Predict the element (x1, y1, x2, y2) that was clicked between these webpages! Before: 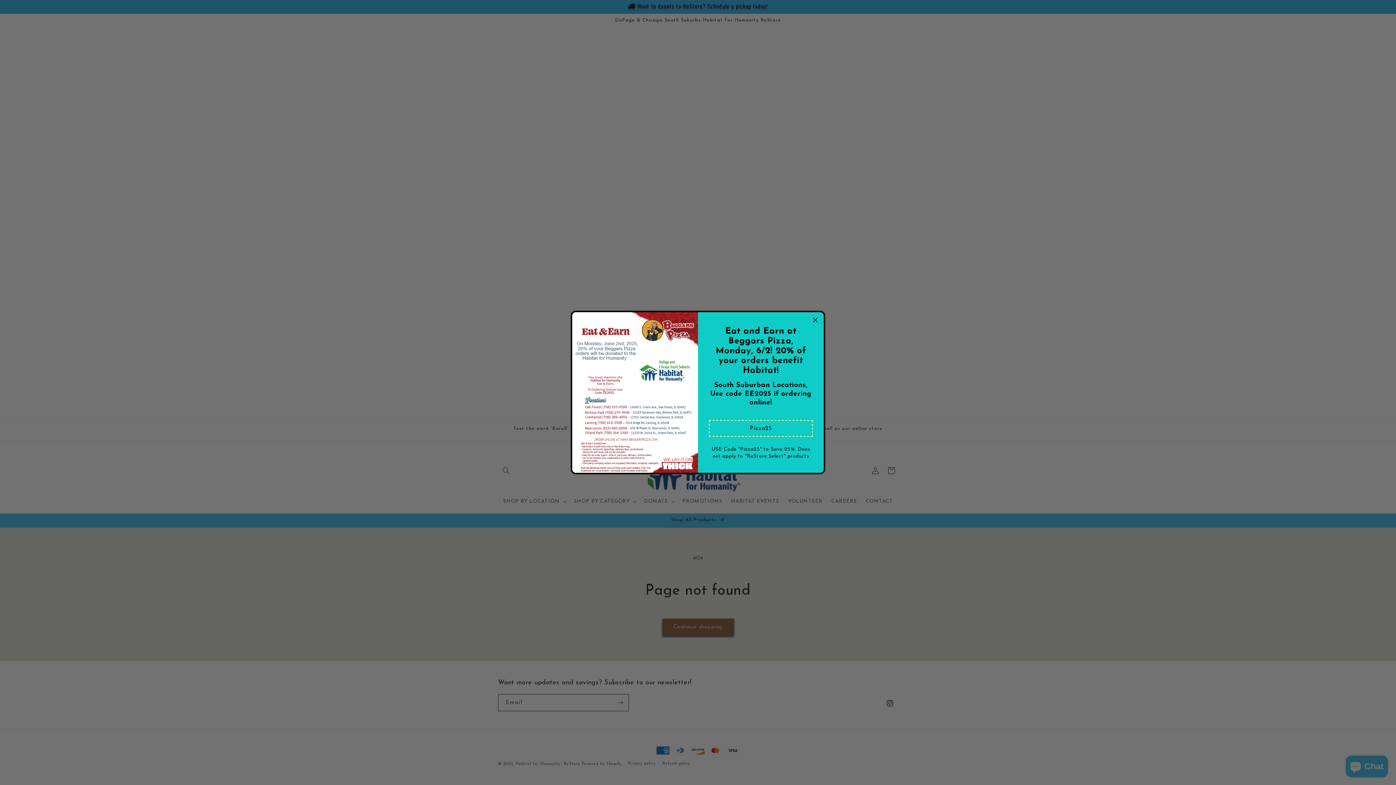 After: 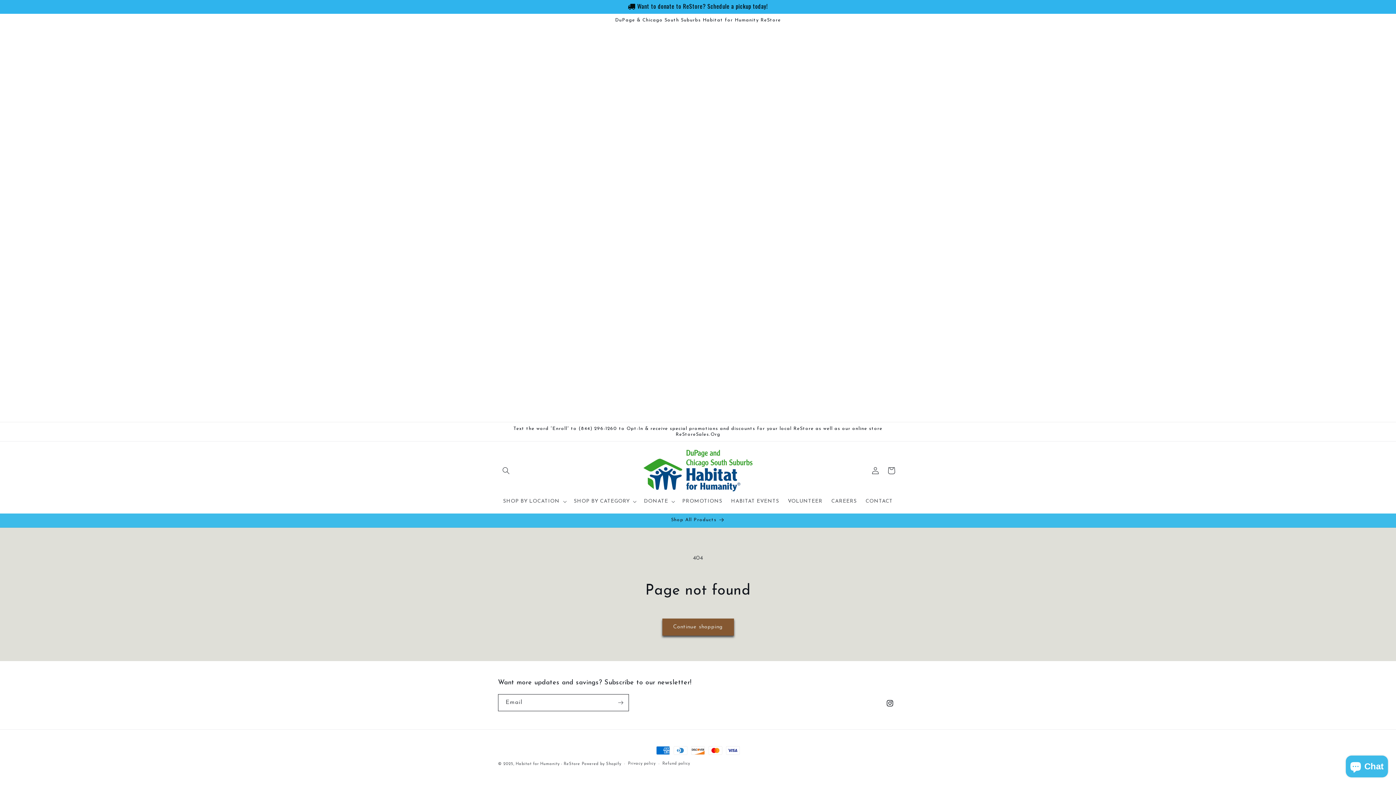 Action: bbox: (812, 315, 818, 325)